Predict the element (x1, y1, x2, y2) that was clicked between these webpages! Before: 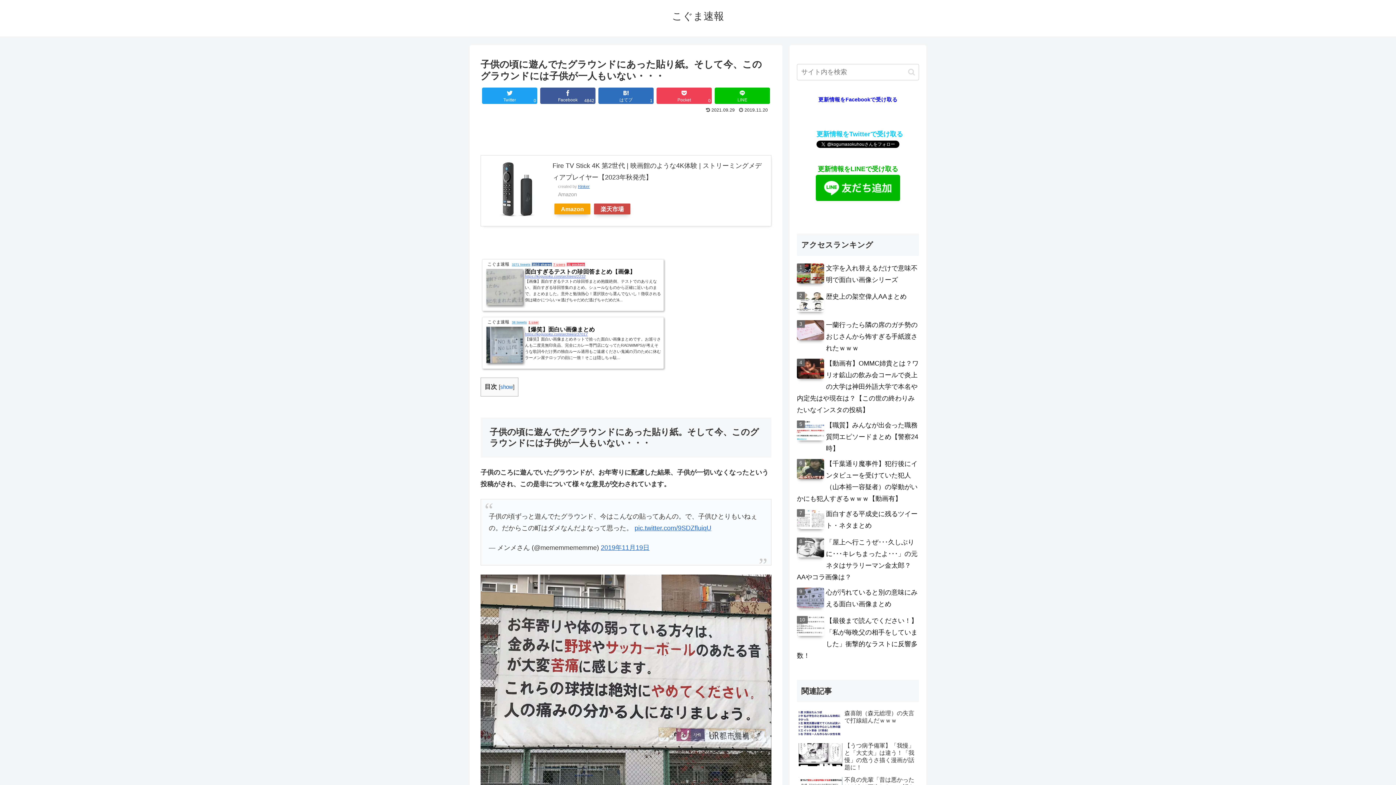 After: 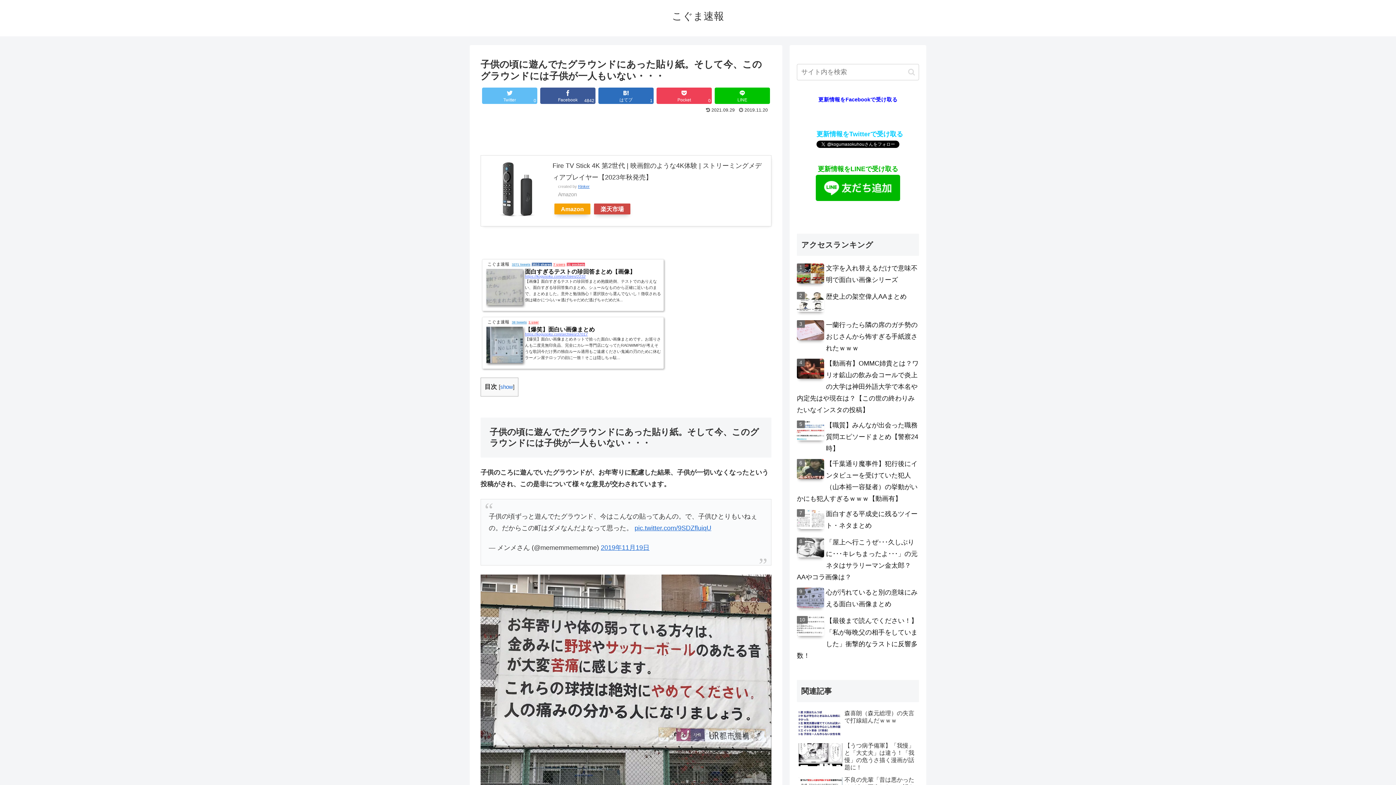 Action: bbox: (482, 87, 537, 104) label: Twitter
0